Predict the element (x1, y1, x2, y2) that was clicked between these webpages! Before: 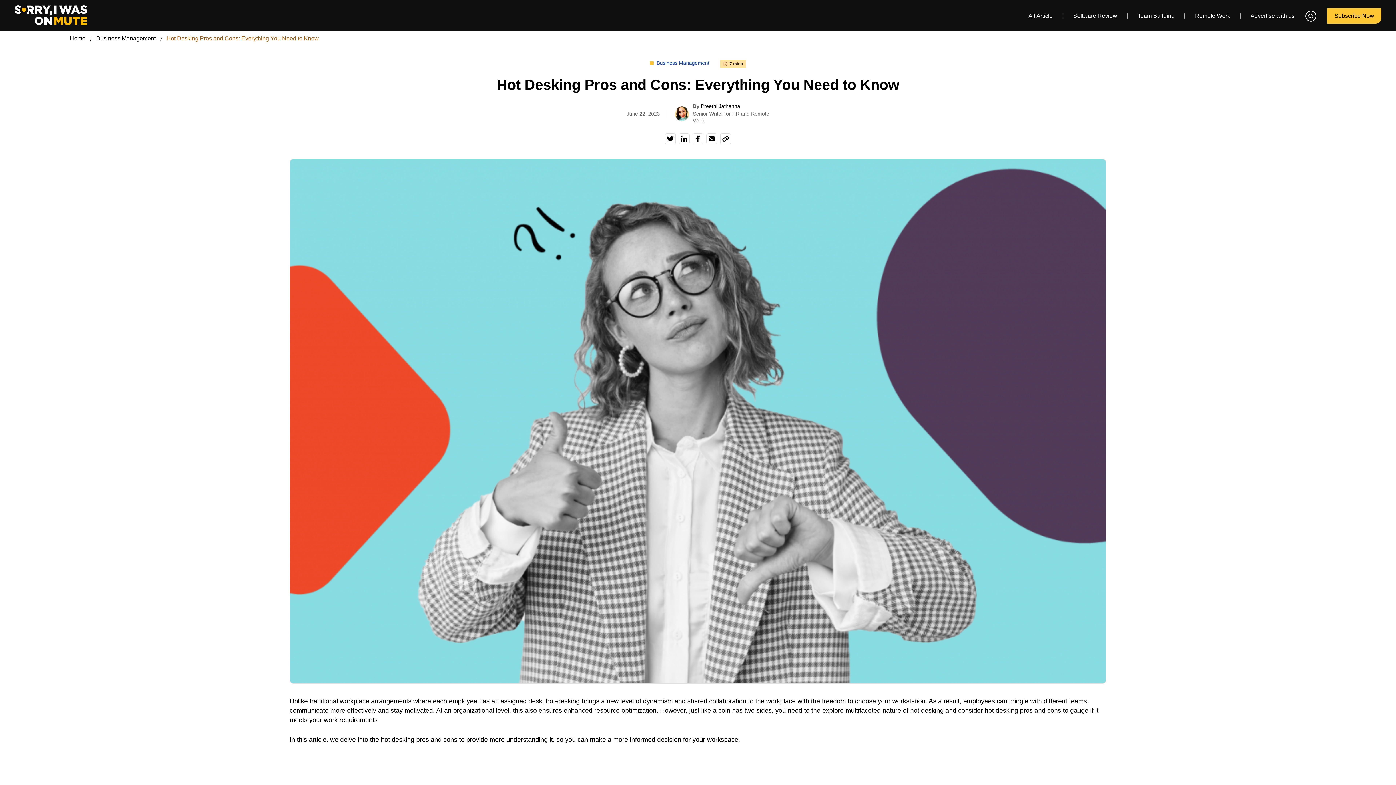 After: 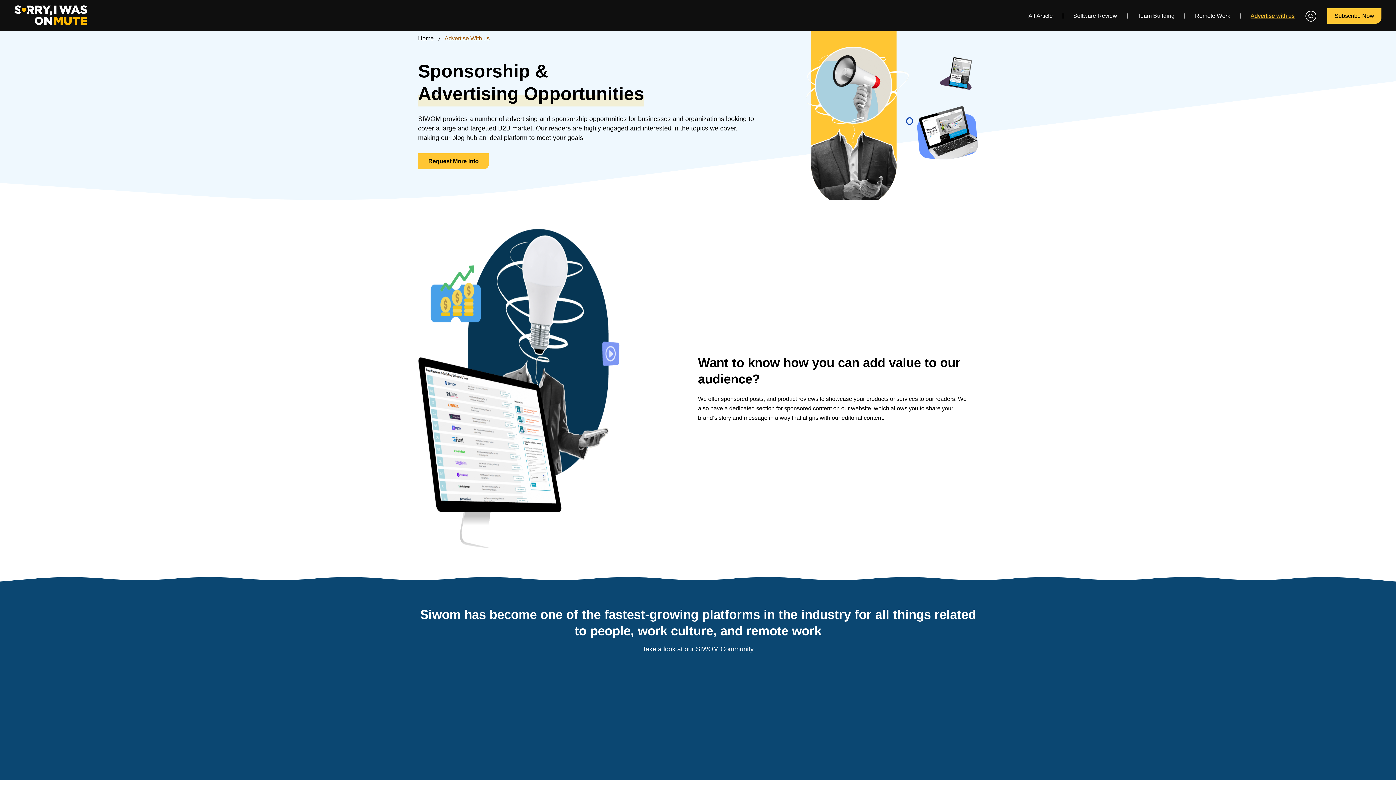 Action: bbox: (1250, 12, 1294, 18) label: Advertise with us